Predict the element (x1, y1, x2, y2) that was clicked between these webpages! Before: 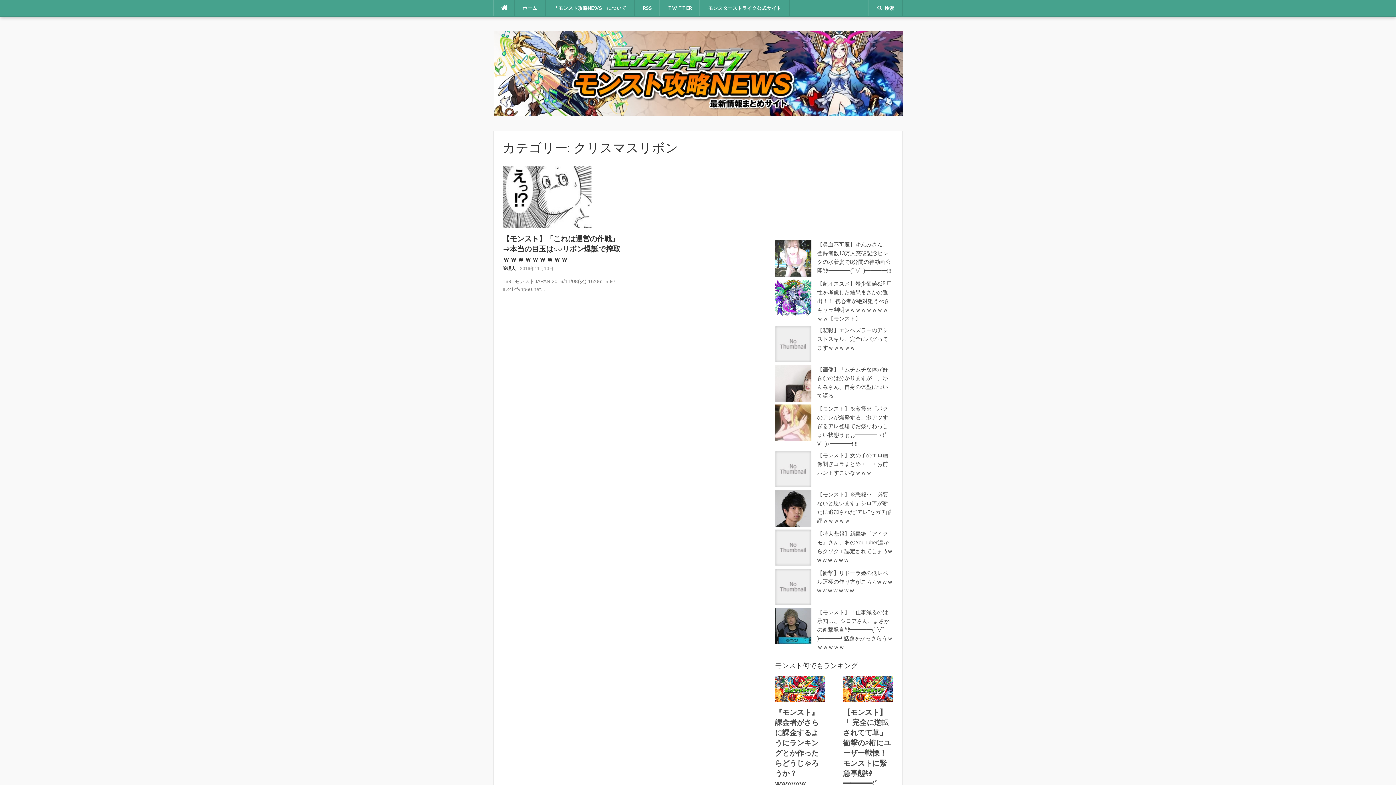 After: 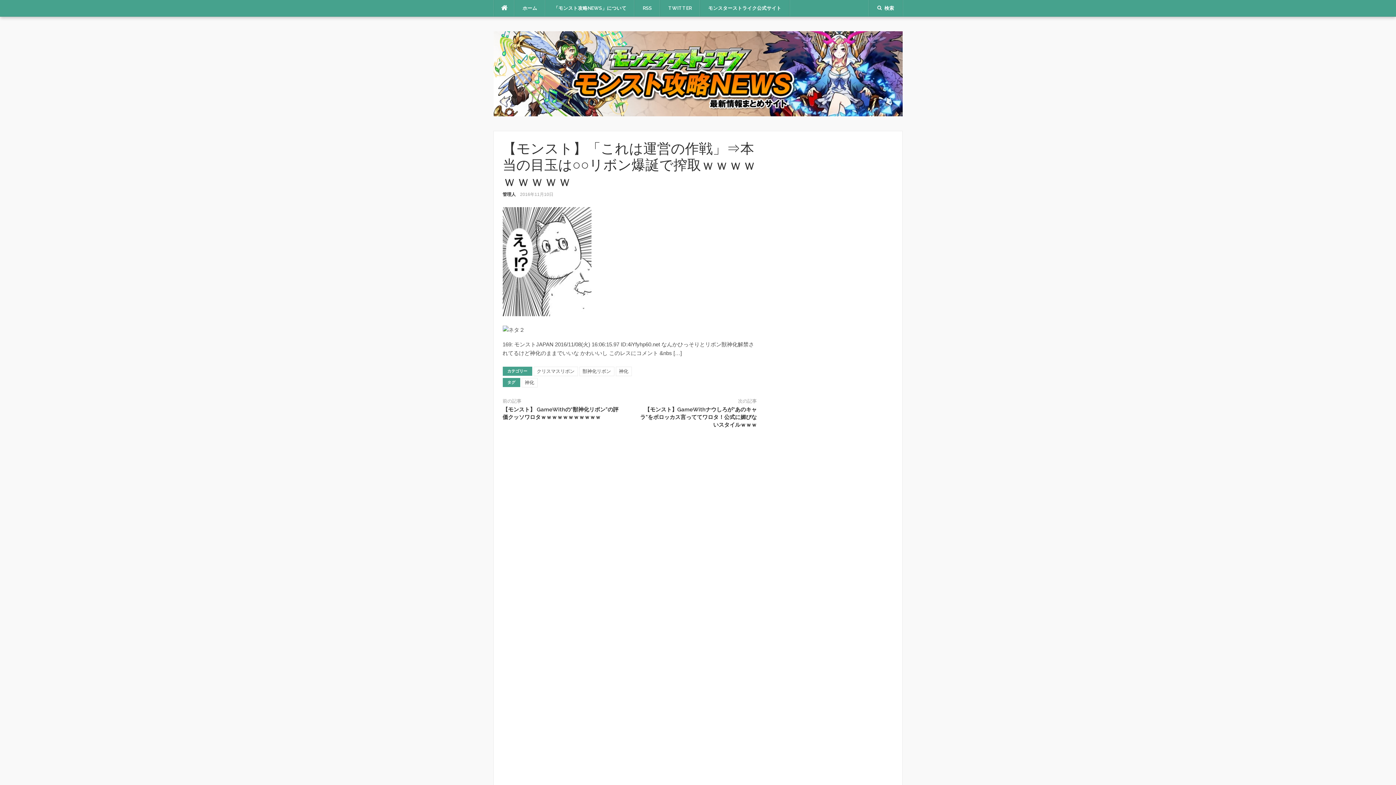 Action: bbox: (502, 193, 591, 200)